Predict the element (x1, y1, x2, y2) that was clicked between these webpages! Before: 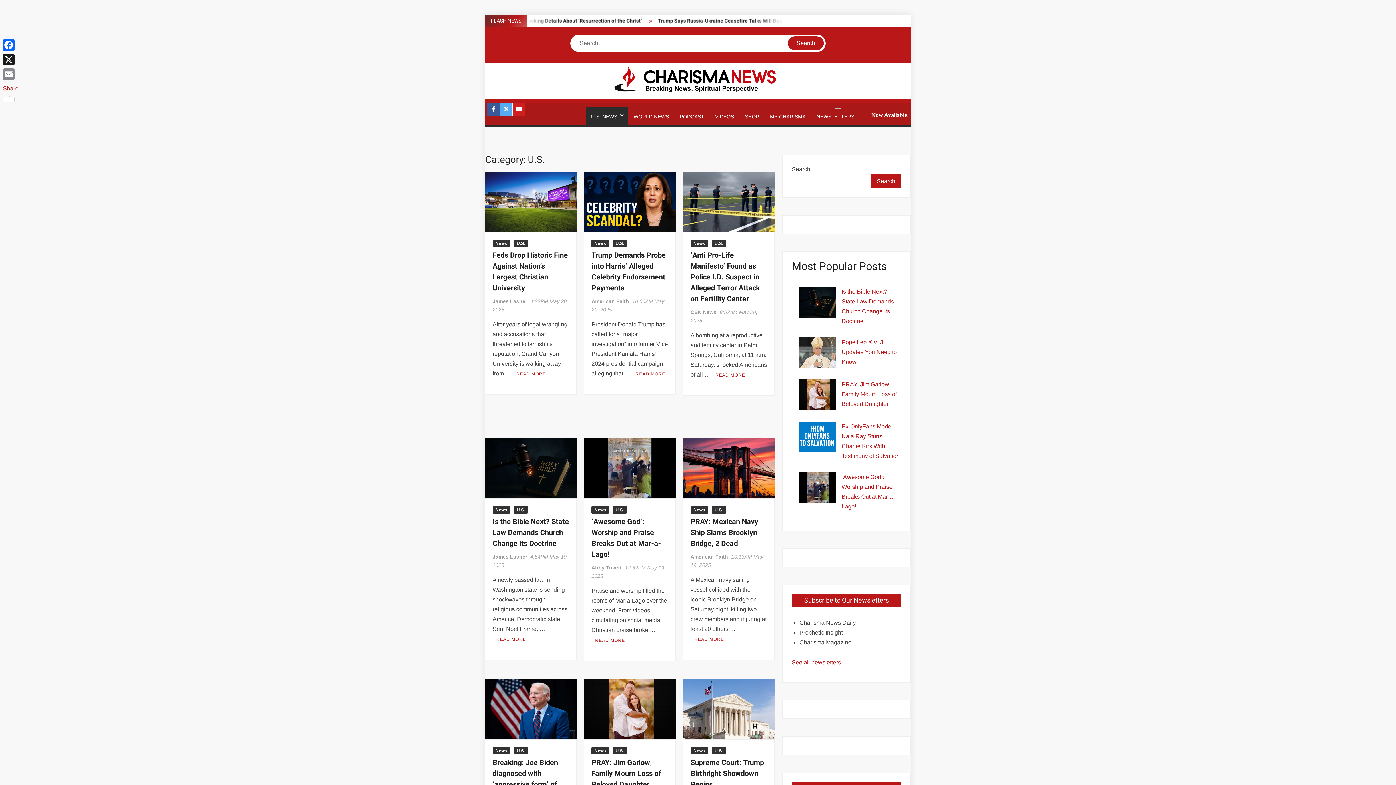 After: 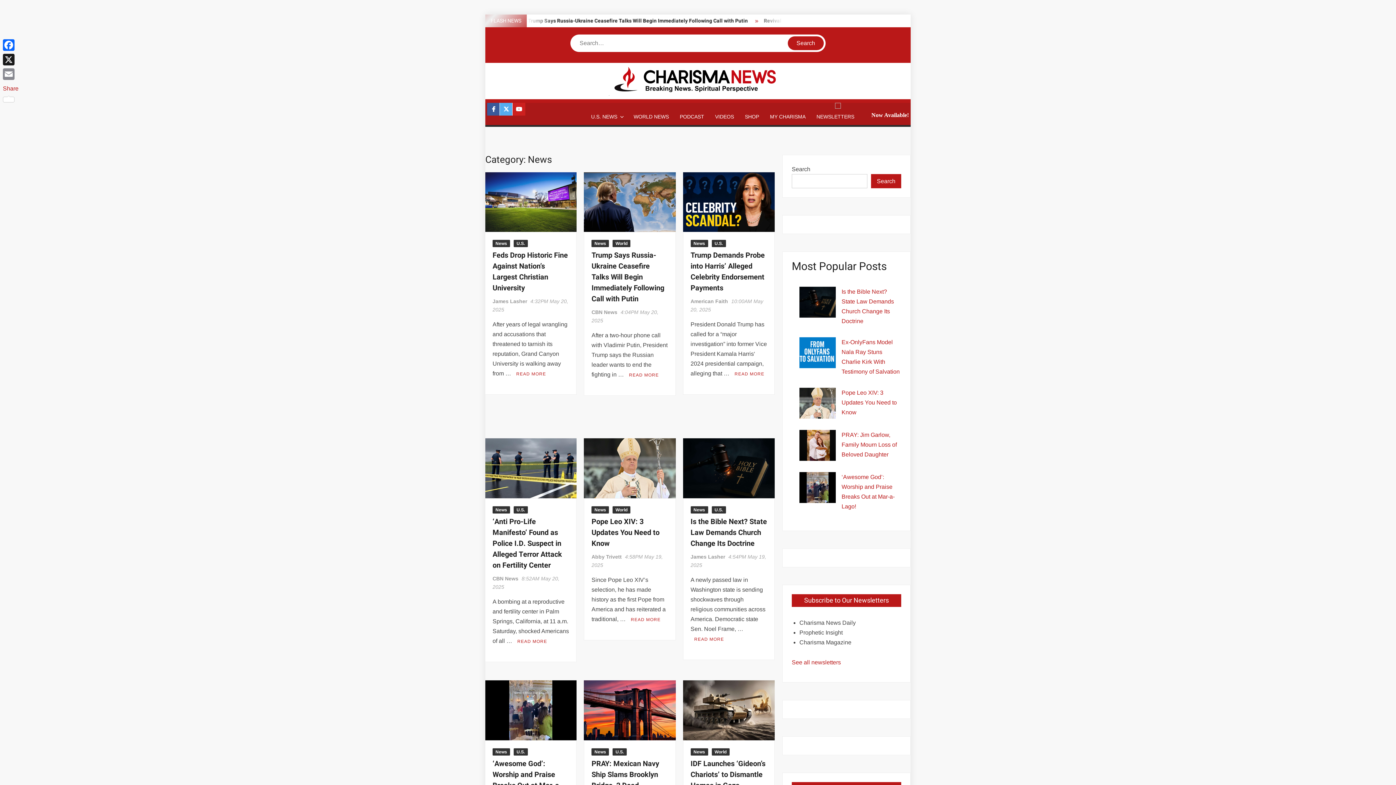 Action: bbox: (492, 240, 510, 247) label: News